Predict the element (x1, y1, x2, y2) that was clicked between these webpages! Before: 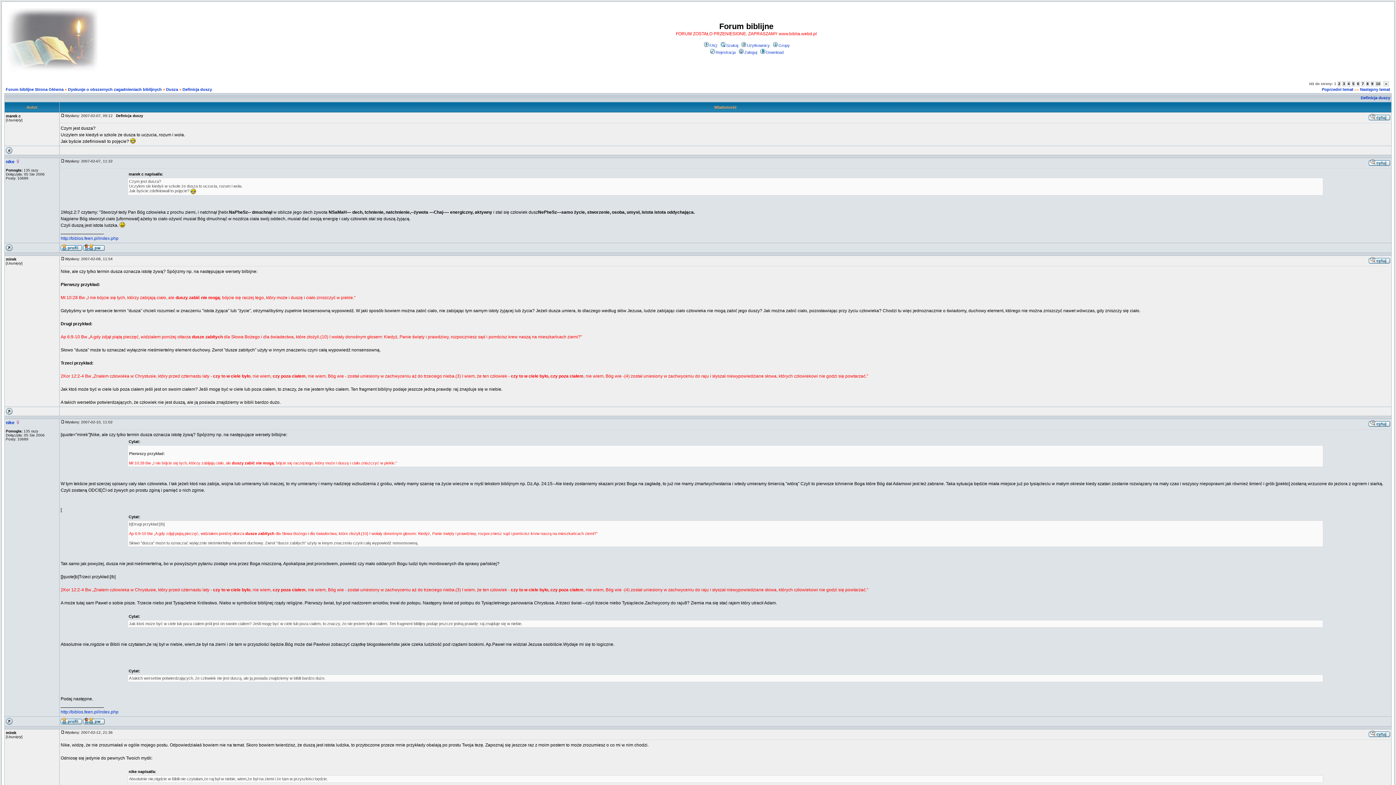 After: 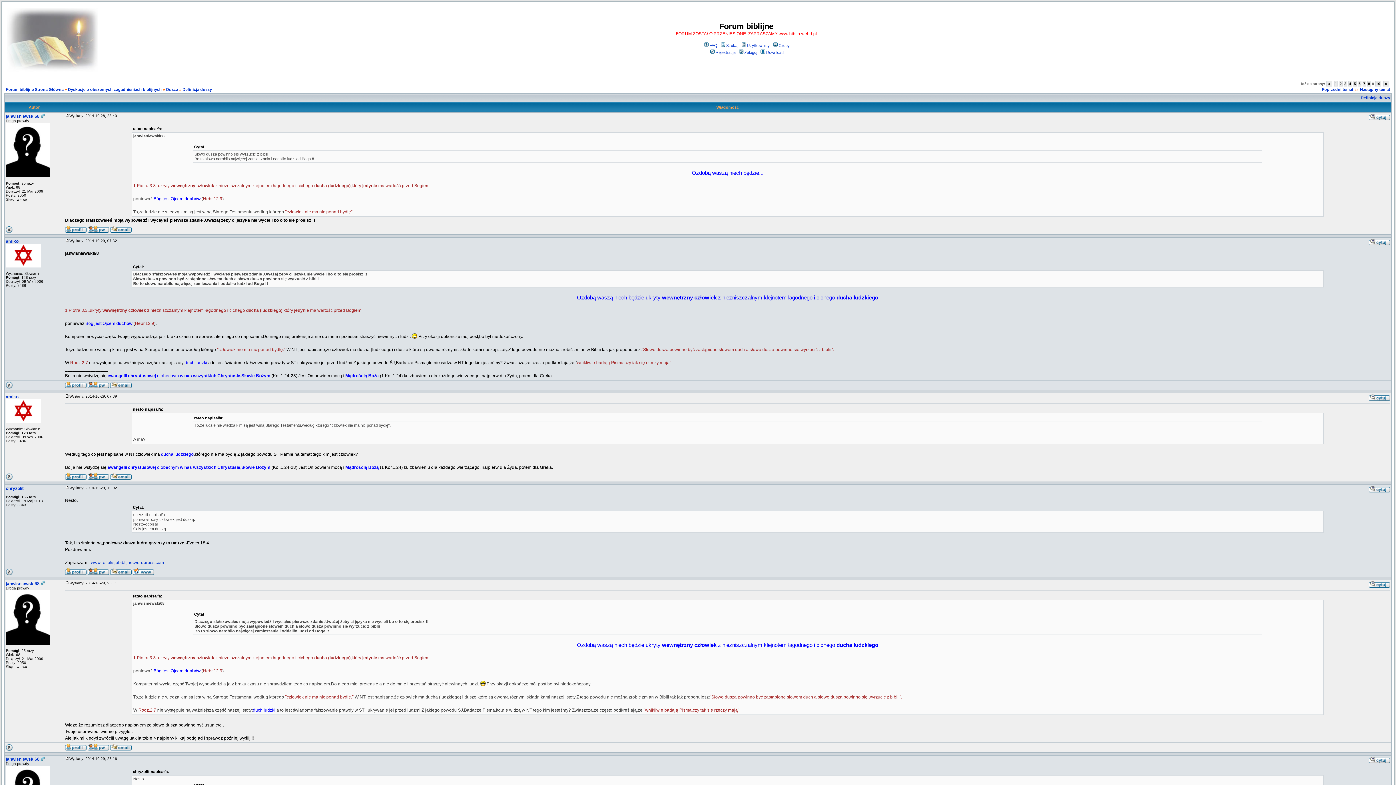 Action: label: 9 bbox: (1370, 81, 1374, 86)